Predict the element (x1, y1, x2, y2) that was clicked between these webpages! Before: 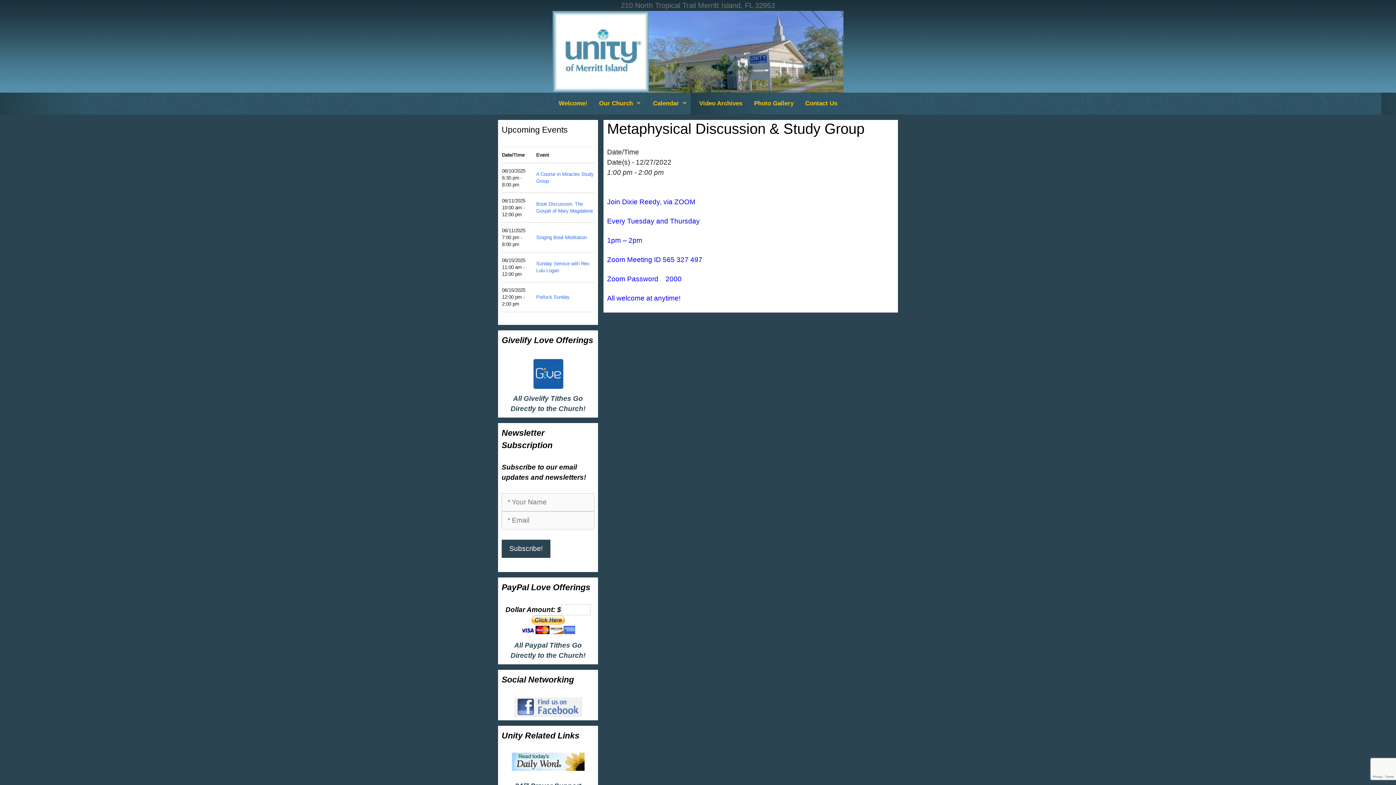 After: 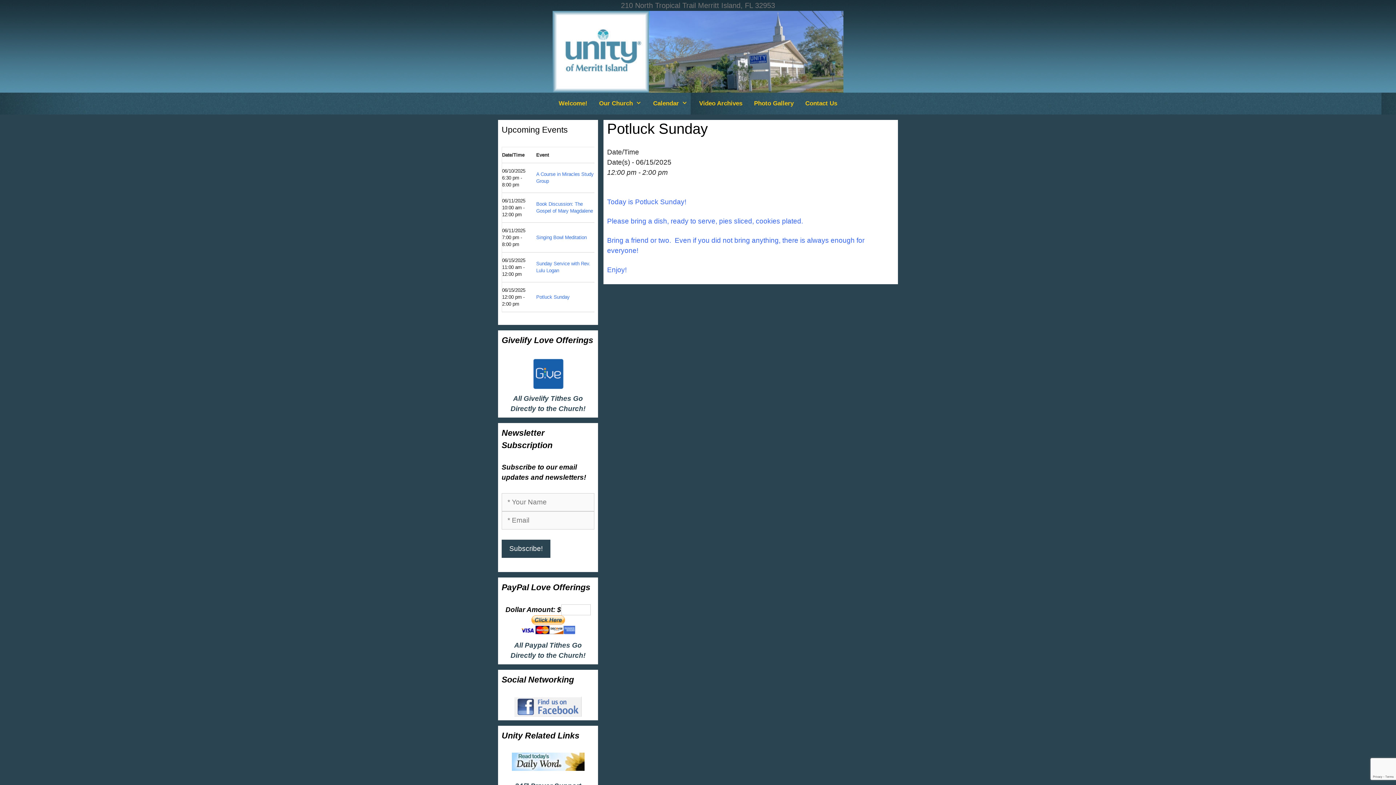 Action: bbox: (536, 294, 569, 300) label: Potluck Sunday